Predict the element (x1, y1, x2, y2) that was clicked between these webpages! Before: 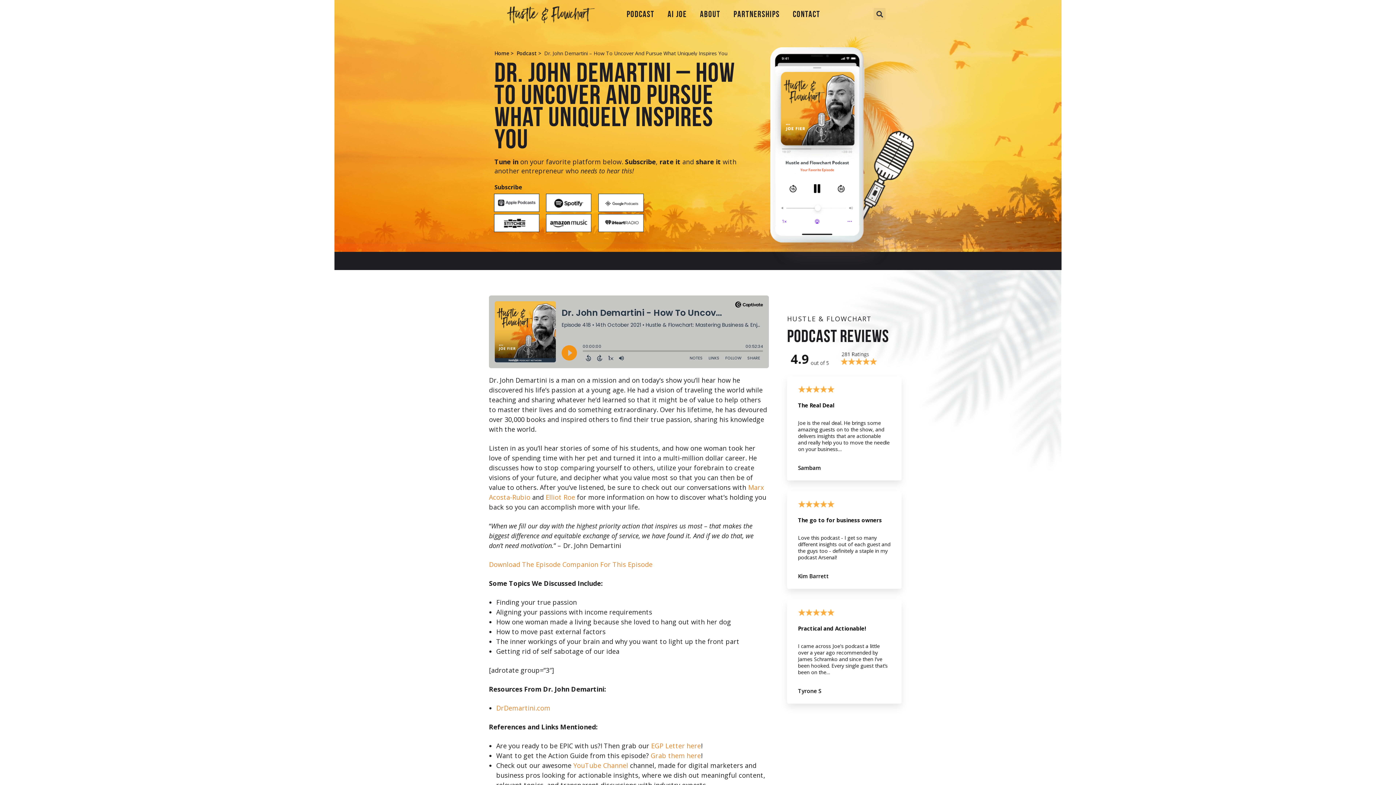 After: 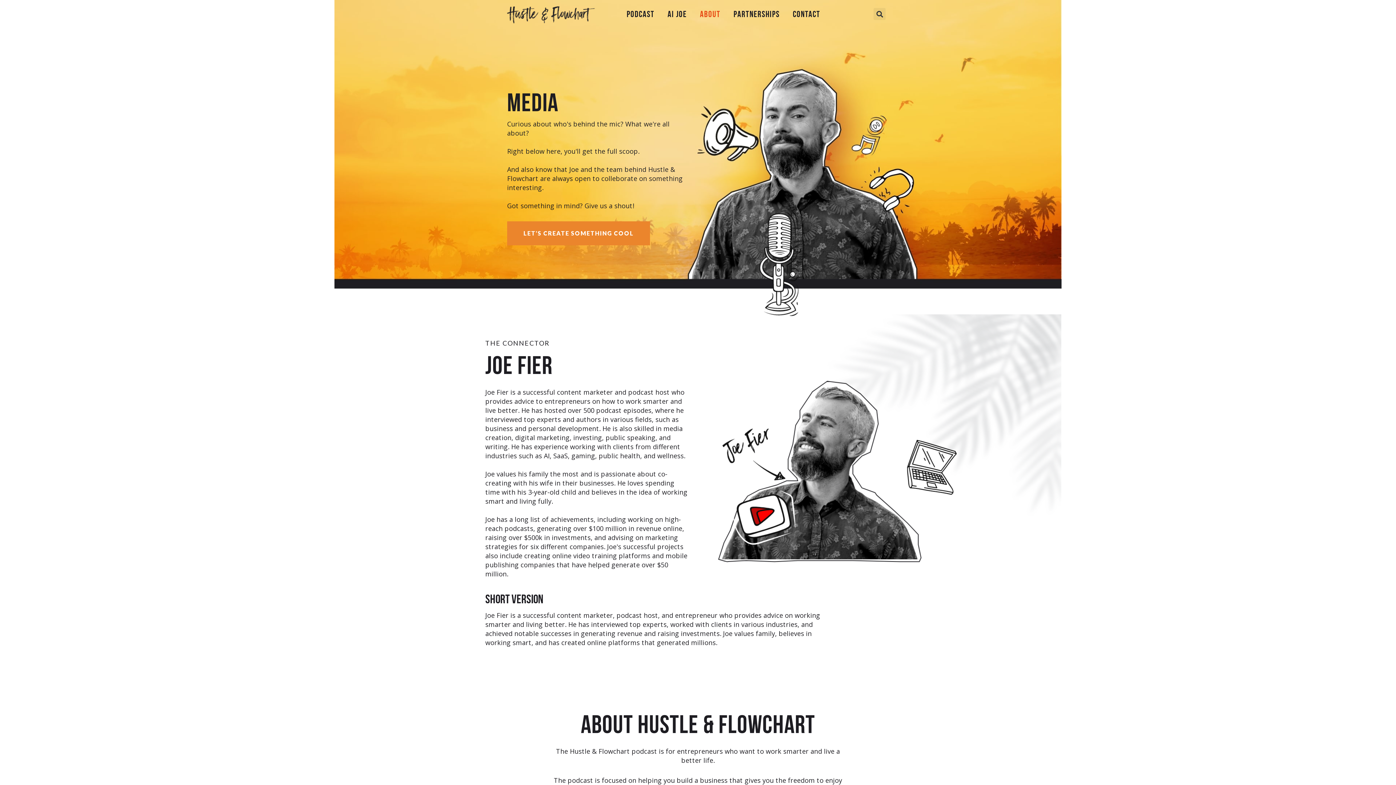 Action: label: About bbox: (693, 6, 727, 22)